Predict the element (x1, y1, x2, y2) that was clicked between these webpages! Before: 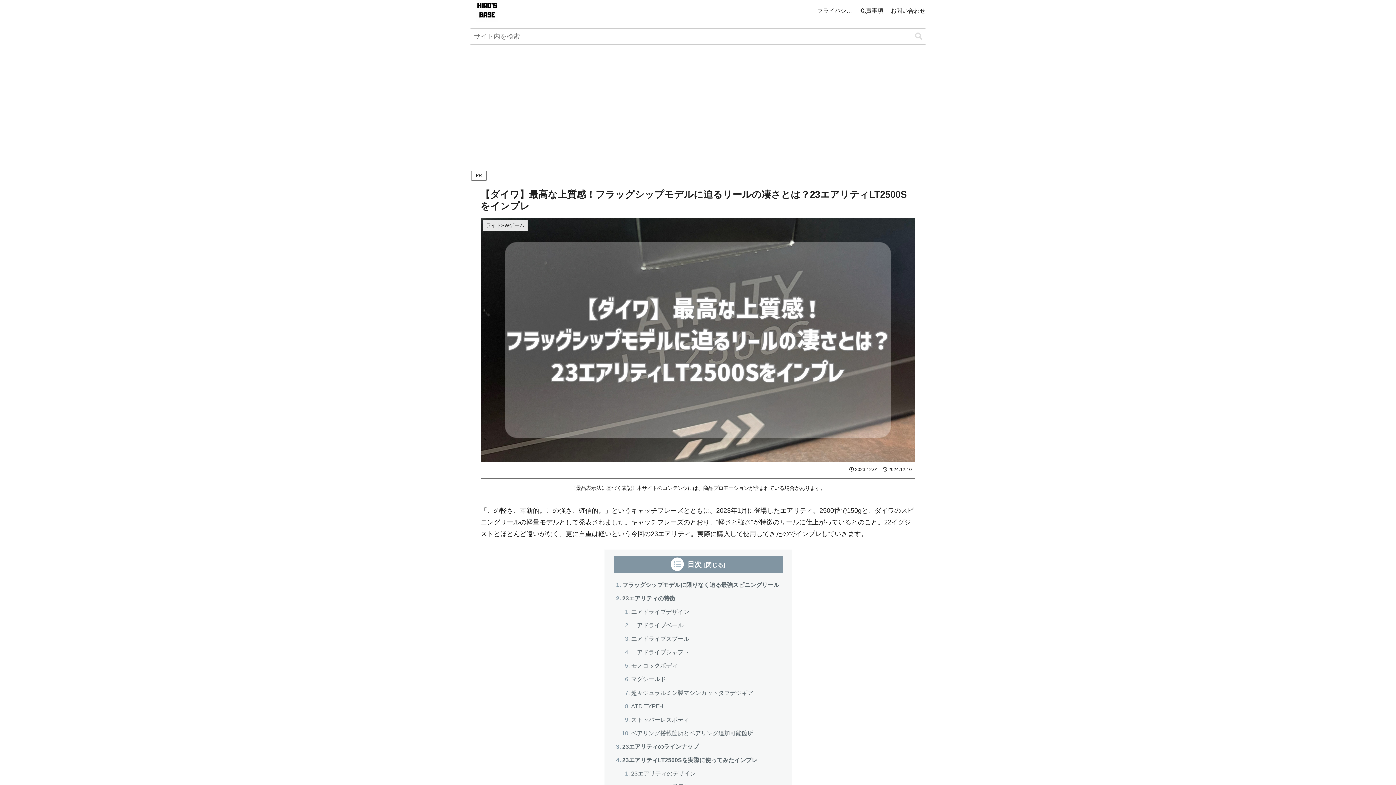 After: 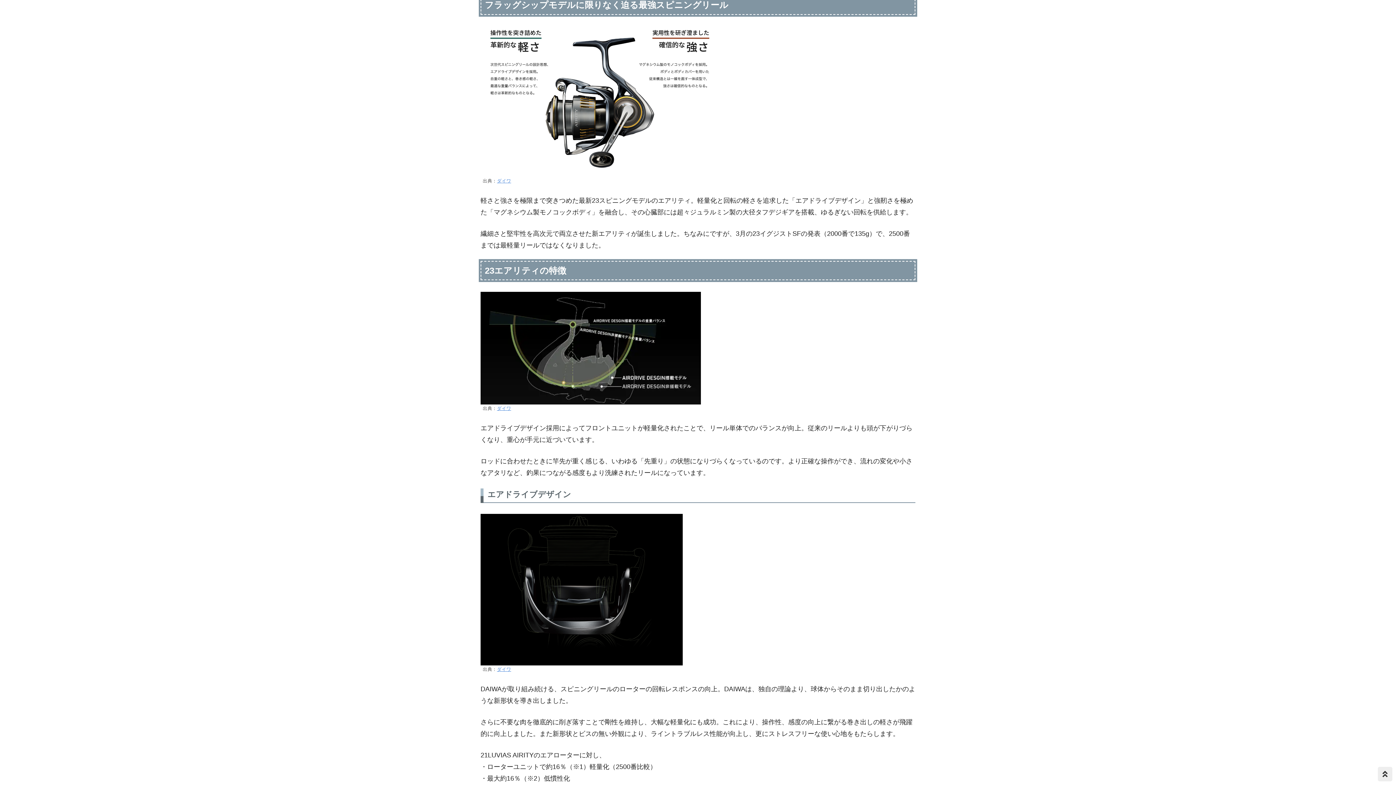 Action: bbox: (622, 581, 779, 588) label: フラッグシップモデルに限りなく迫る最強スピニングリール